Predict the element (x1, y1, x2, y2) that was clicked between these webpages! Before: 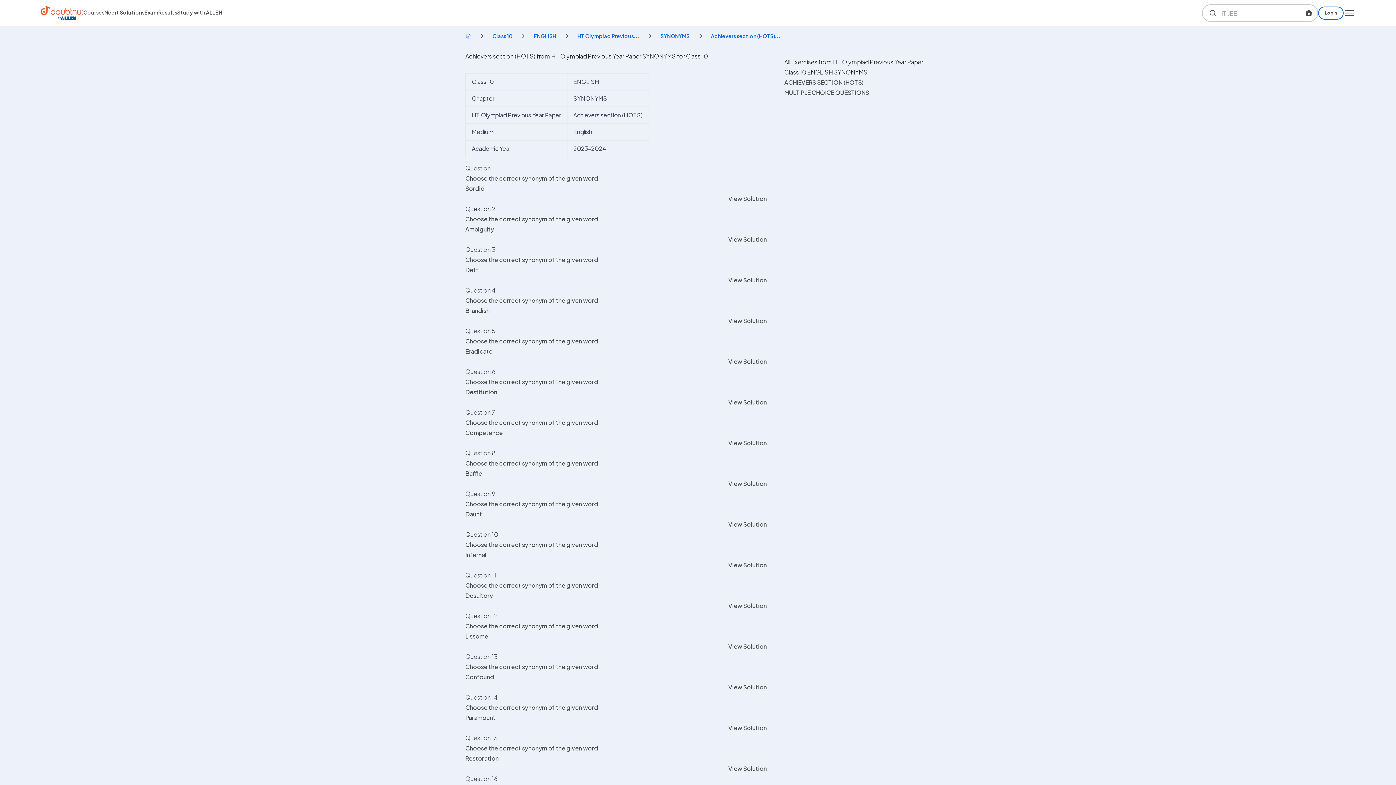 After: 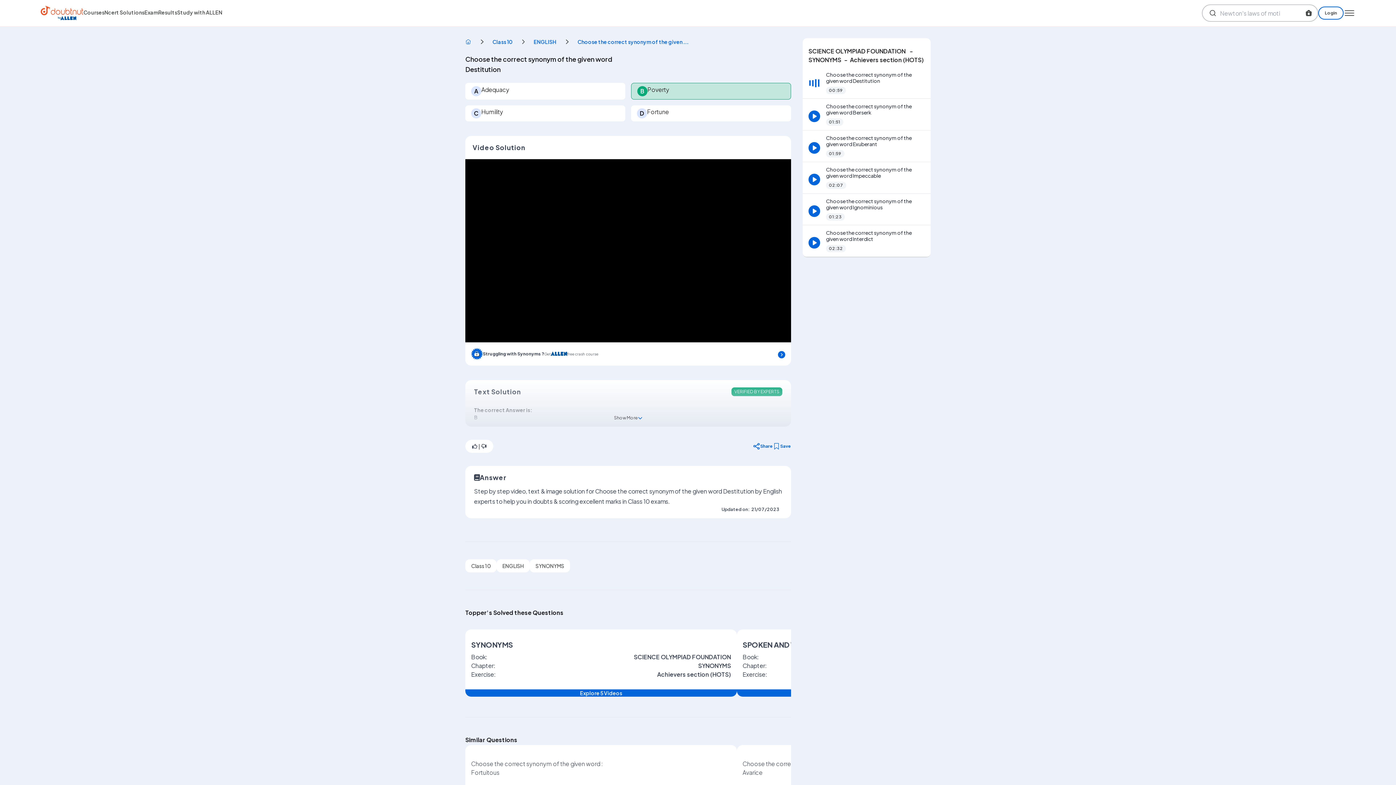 Action: bbox: (465, 376, 767, 397) label: Choose the correct synonym of the given word
Destitution